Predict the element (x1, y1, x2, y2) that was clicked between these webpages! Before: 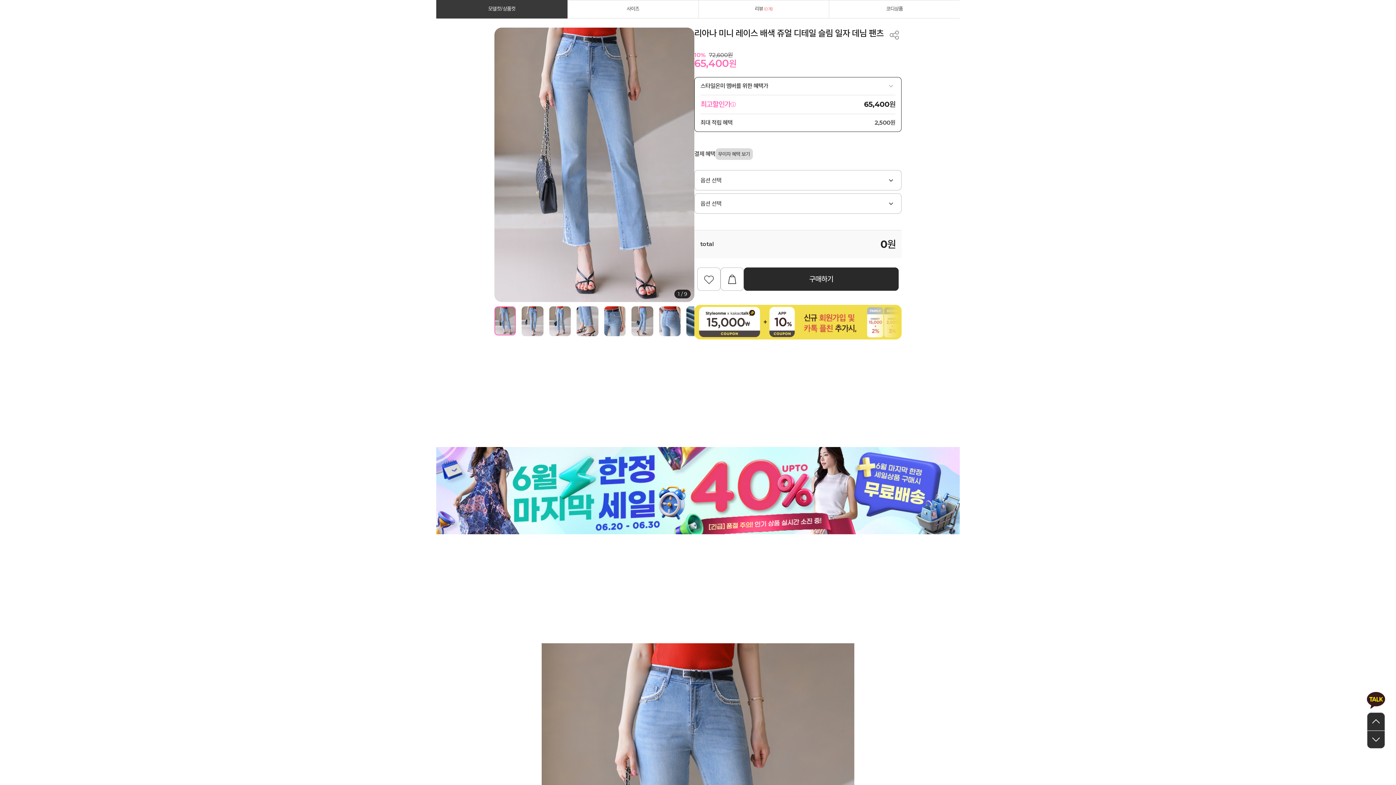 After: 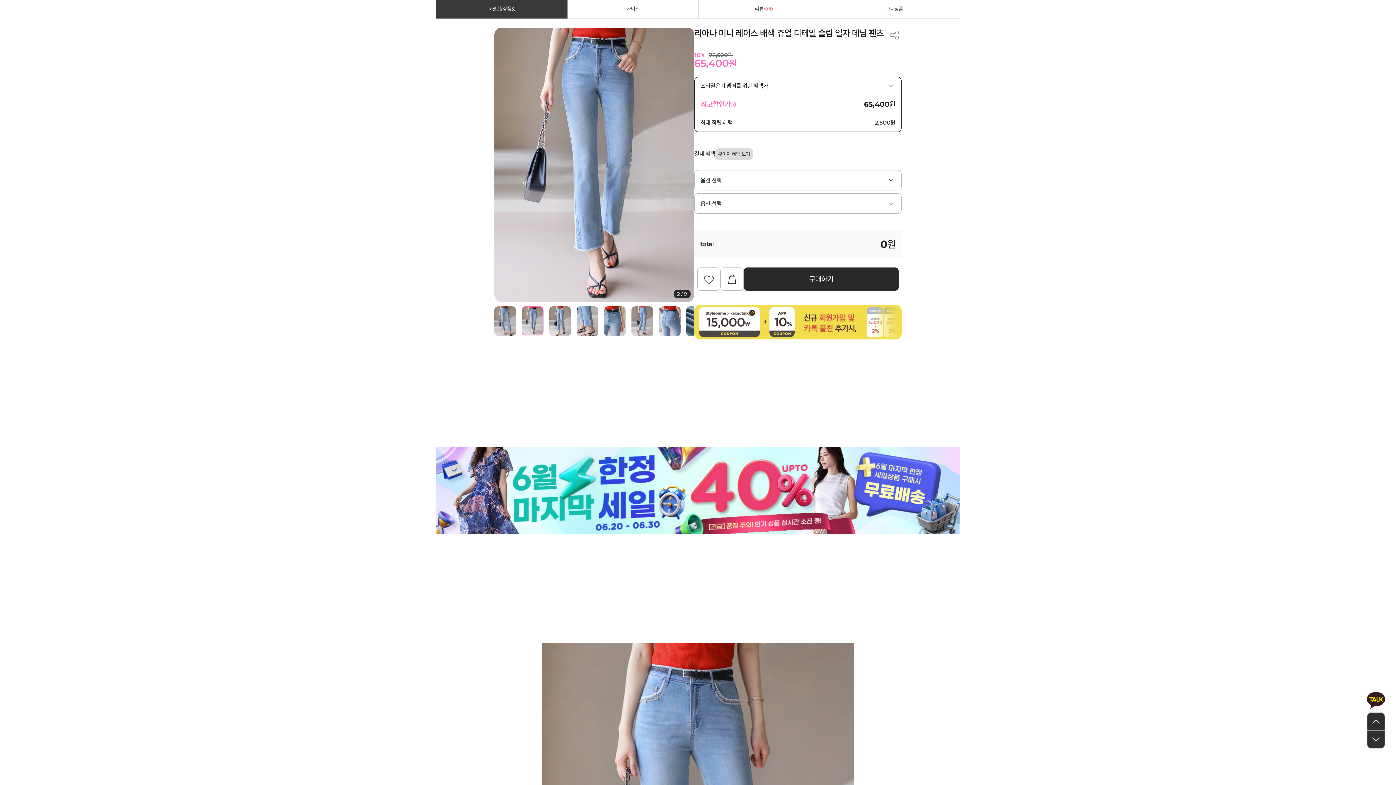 Action: bbox: (521, 306, 543, 336)